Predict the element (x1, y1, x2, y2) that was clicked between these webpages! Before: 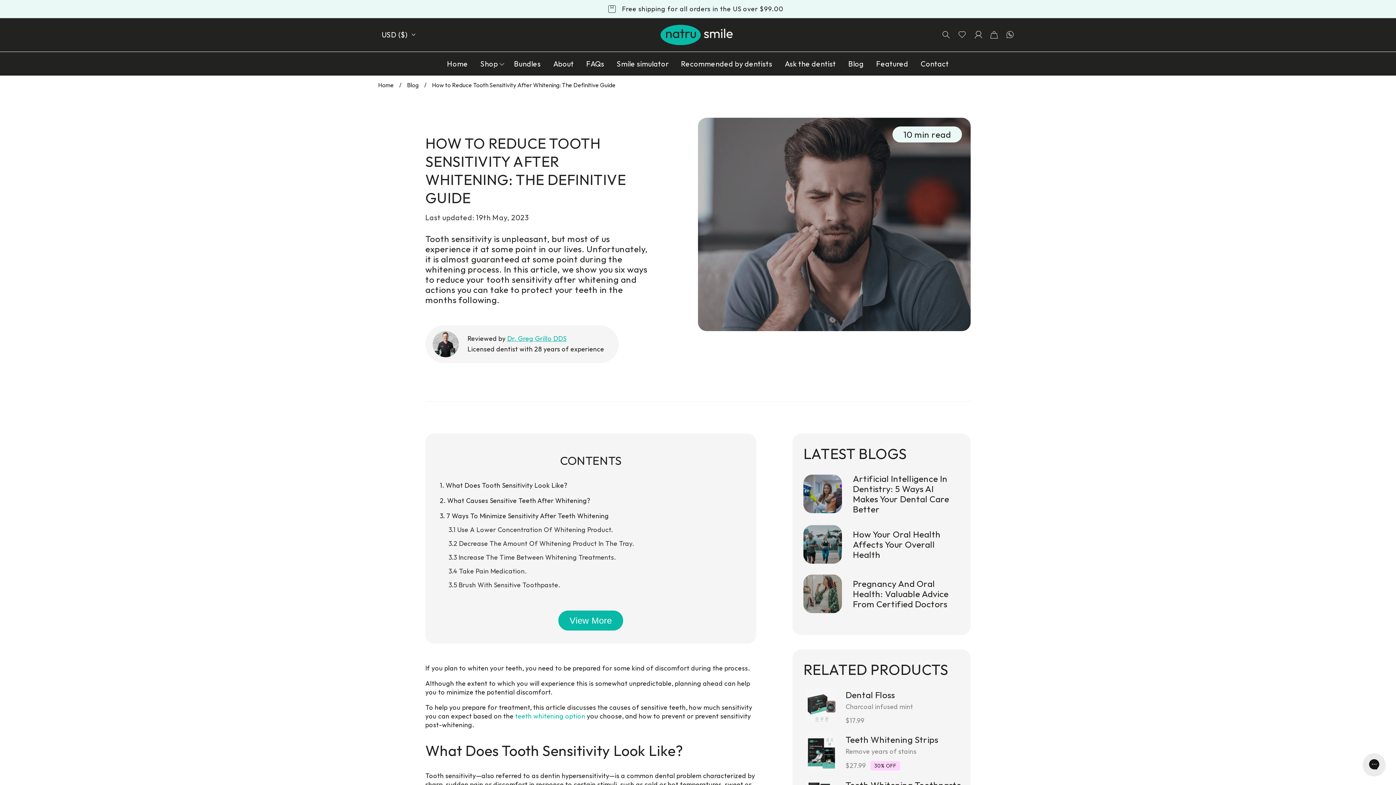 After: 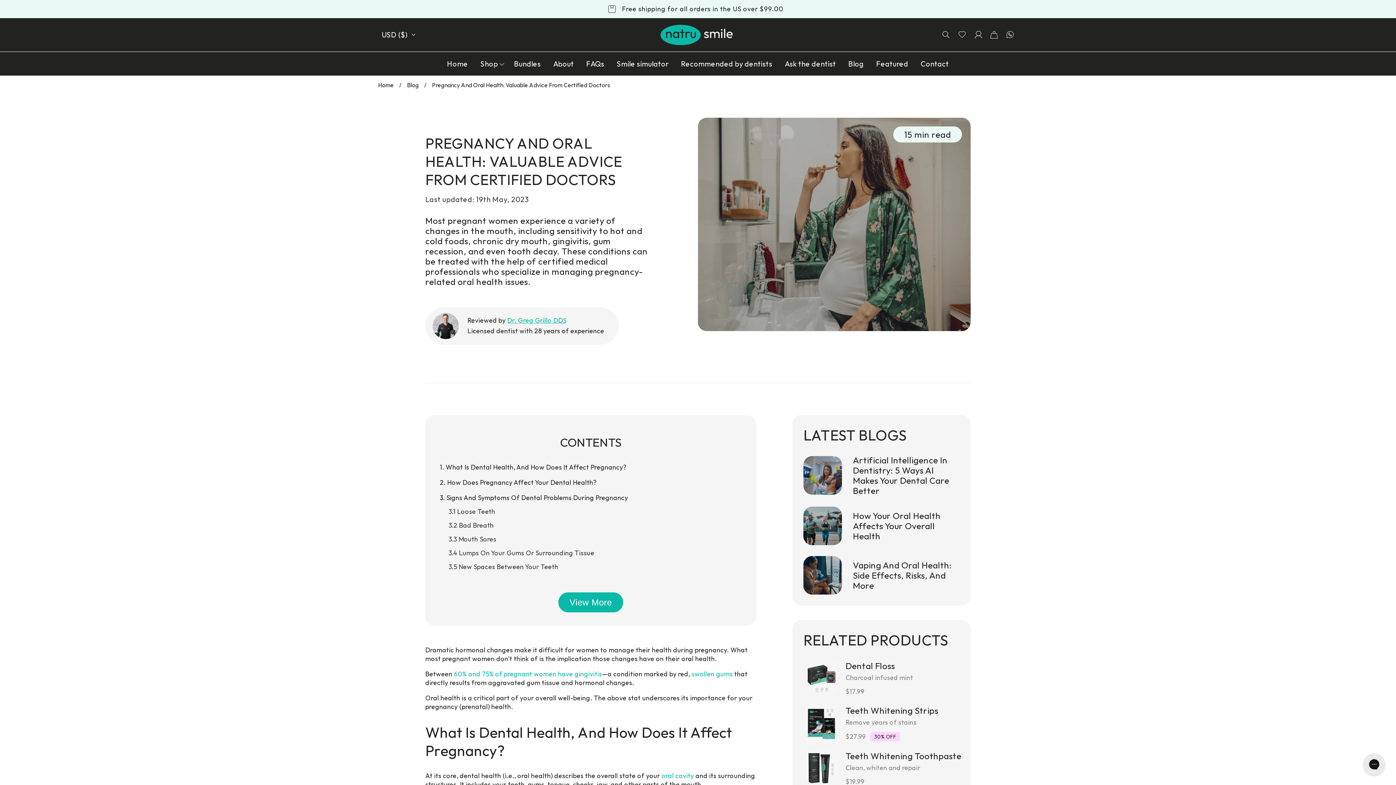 Action: label: Pregnancy And Oral Health: Valuable Advice From Certified Doctors bbox: (803, 574, 960, 613)